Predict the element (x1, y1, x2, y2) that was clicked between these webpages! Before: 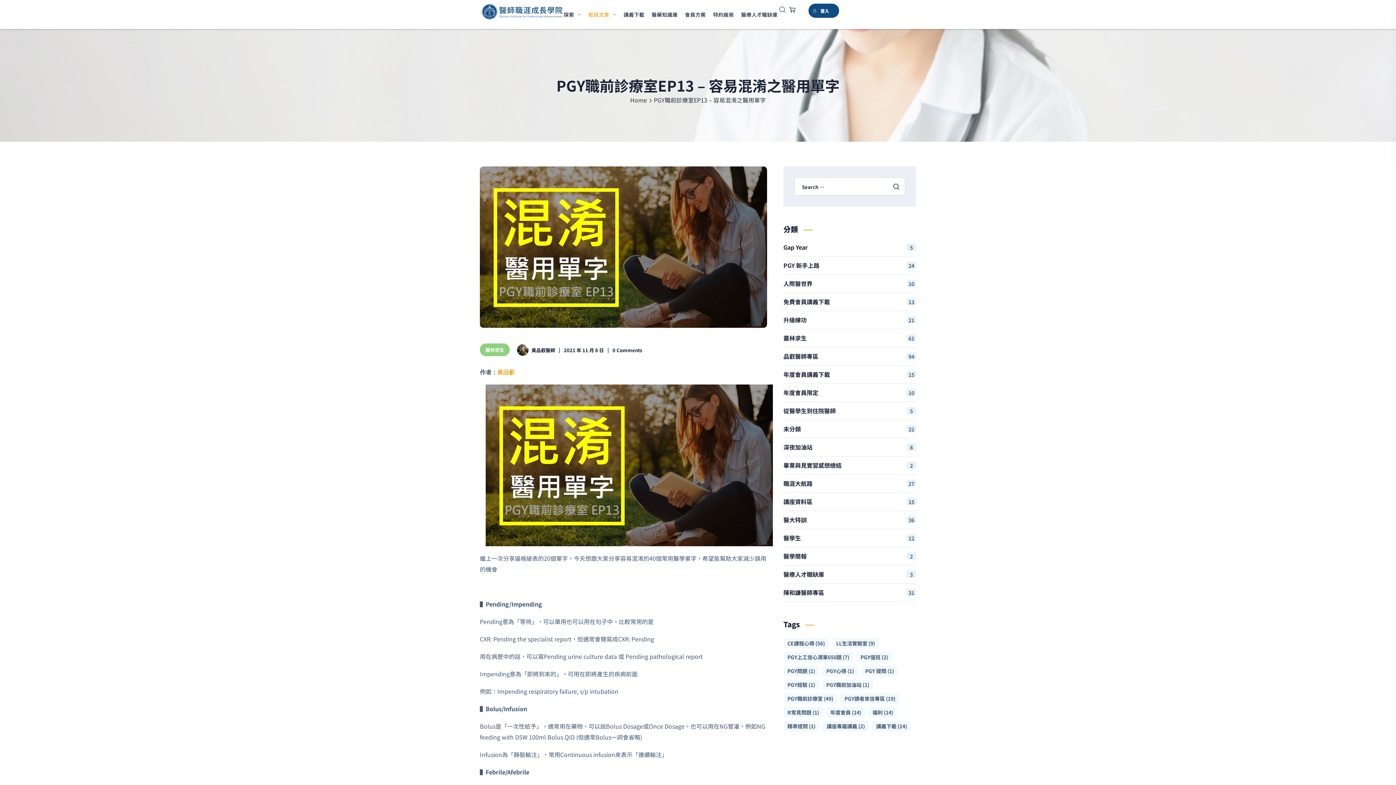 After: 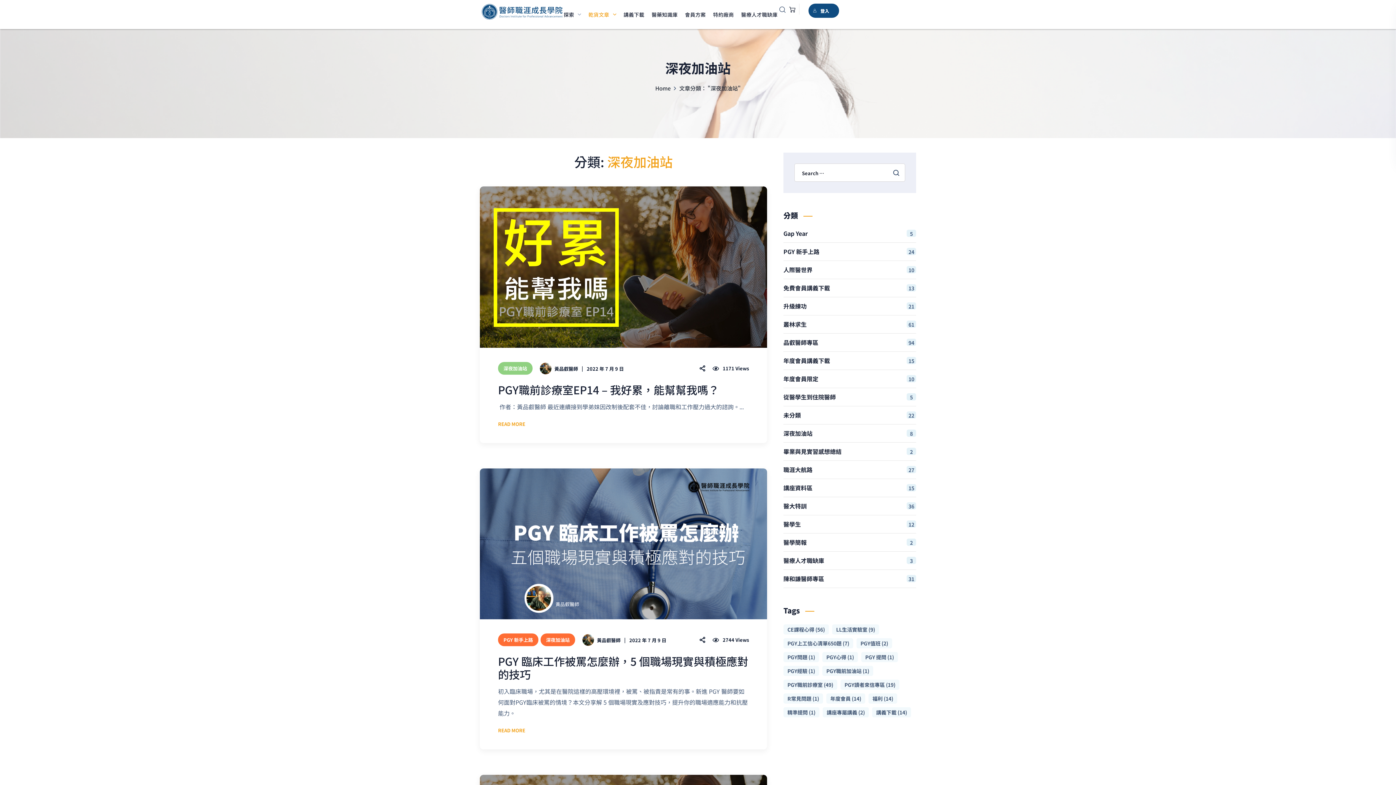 Action: bbox: (783, 440, 916, 454) label: 深夜加油站
8